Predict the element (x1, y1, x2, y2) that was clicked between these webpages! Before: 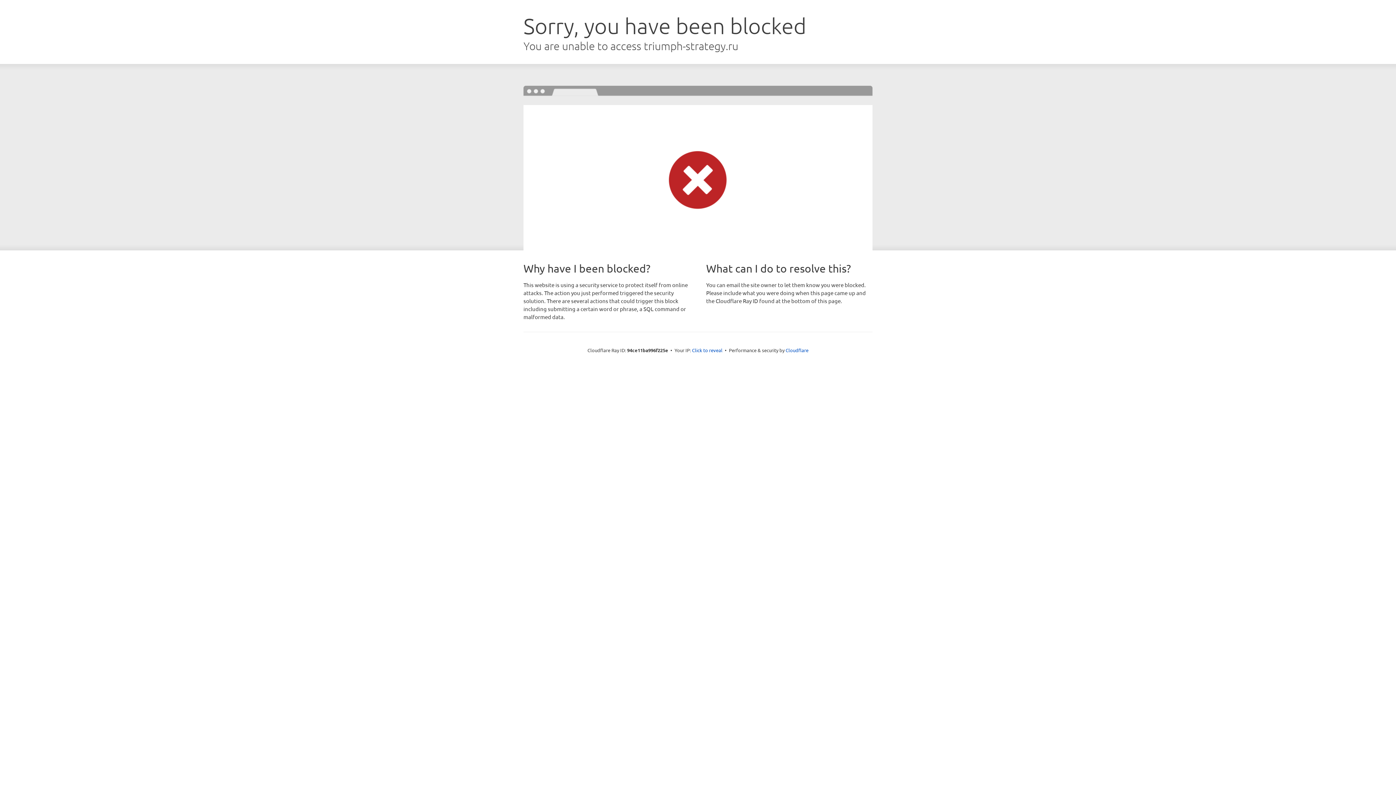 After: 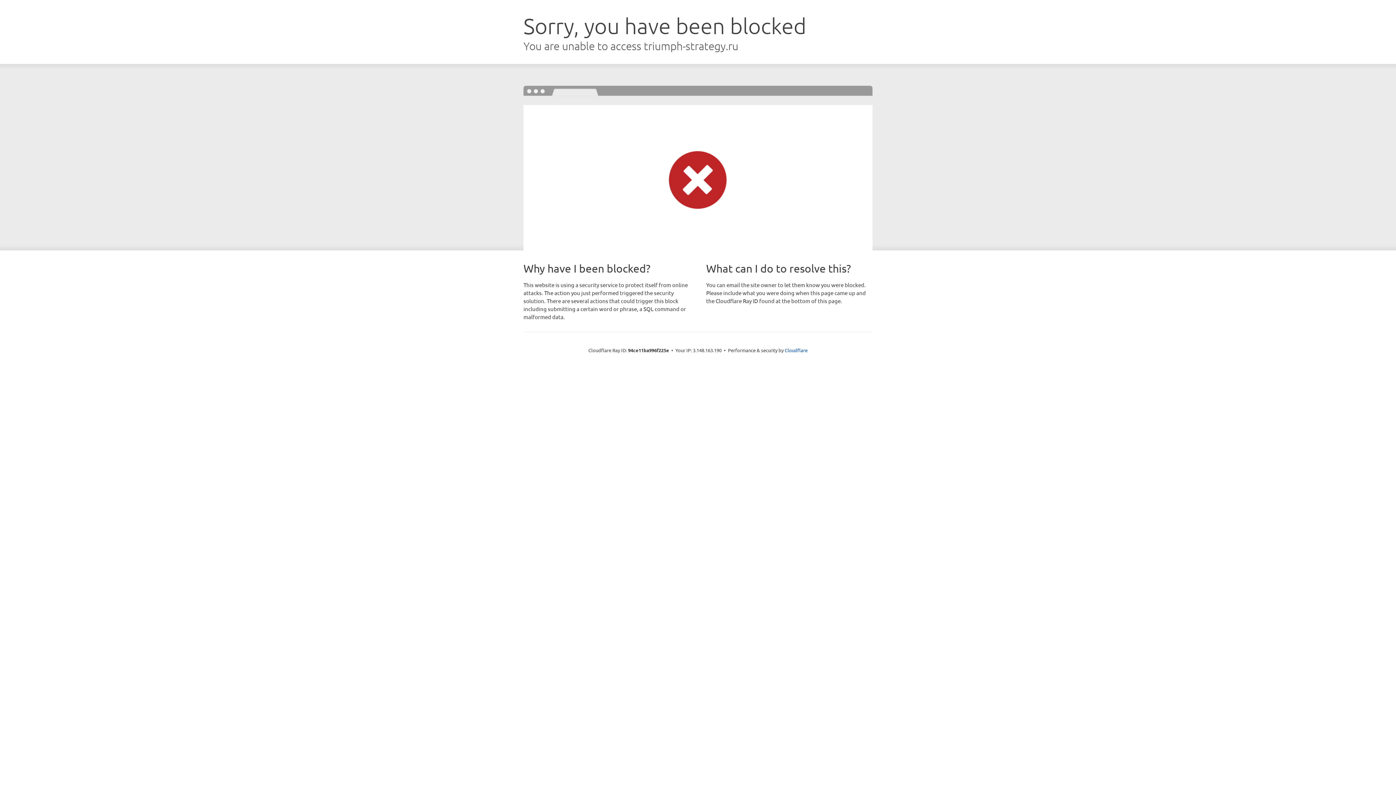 Action: bbox: (692, 346, 722, 353) label: Click to reveal